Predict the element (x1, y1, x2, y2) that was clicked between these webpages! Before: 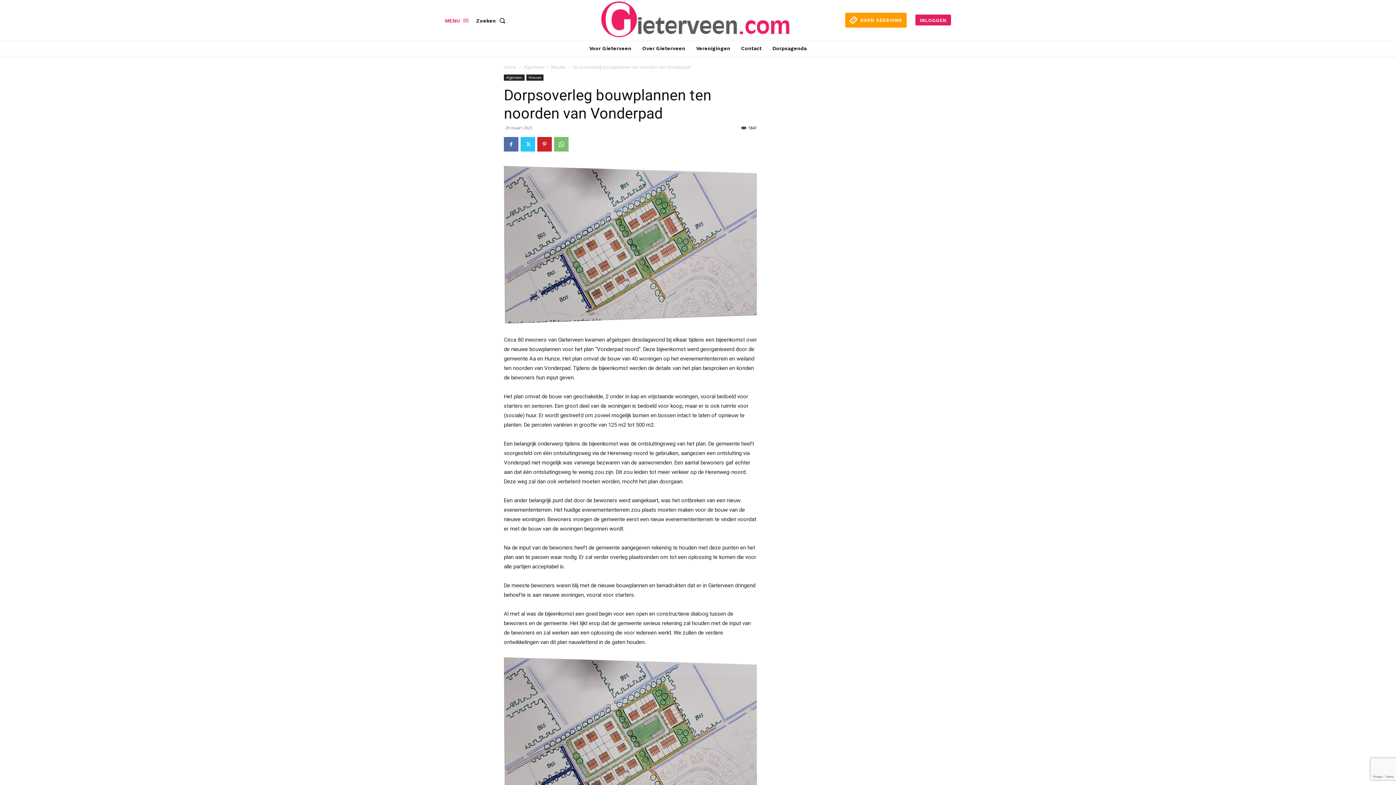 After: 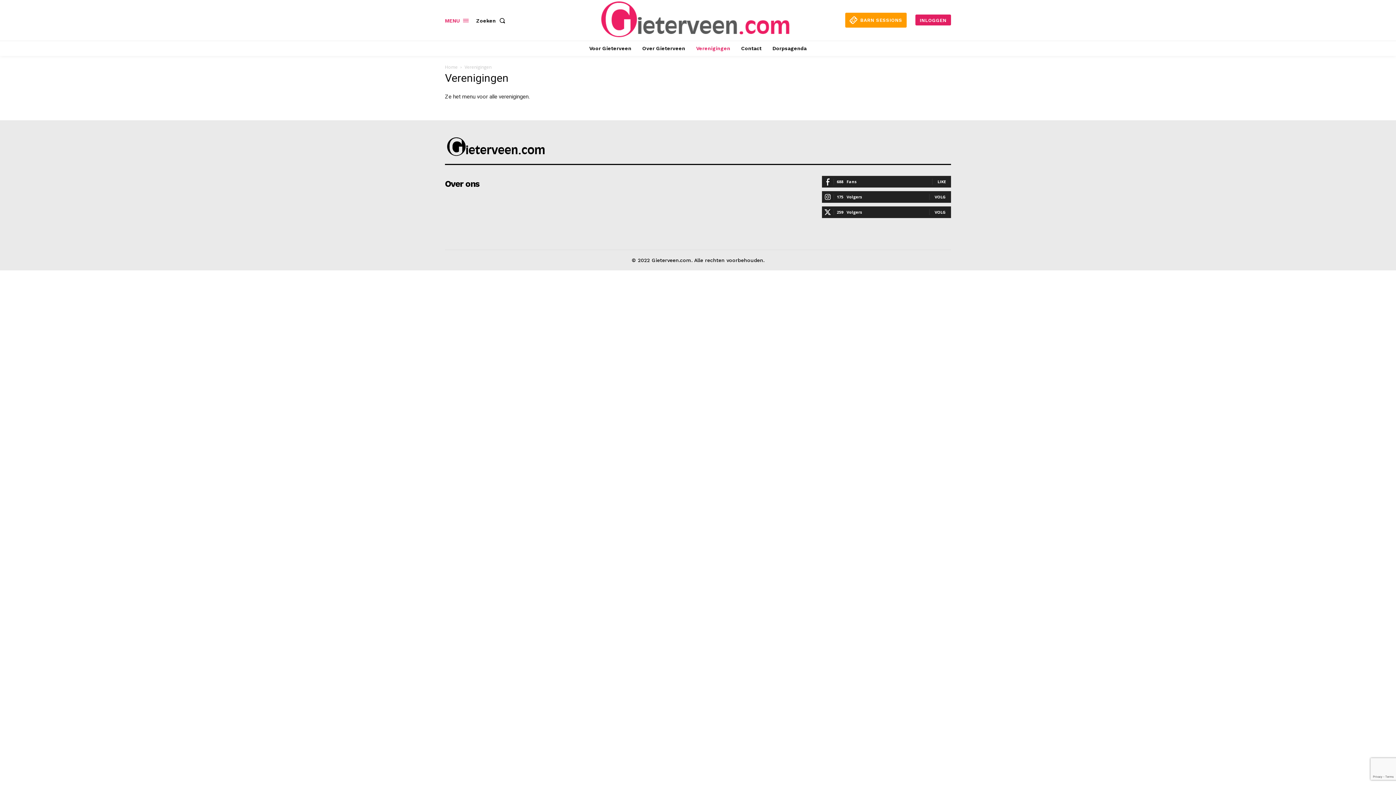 Action: label: Verenigingen bbox: (692, 40, 734, 55)